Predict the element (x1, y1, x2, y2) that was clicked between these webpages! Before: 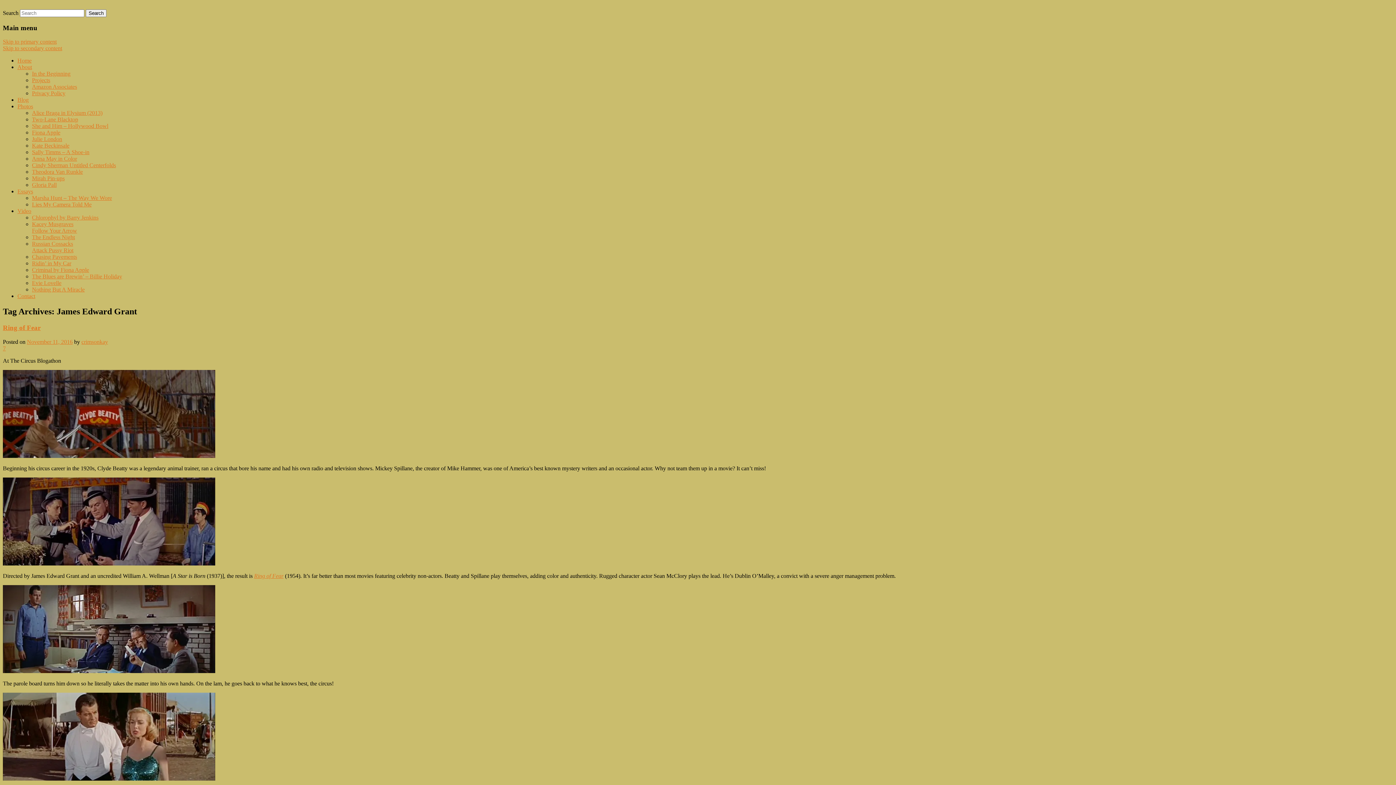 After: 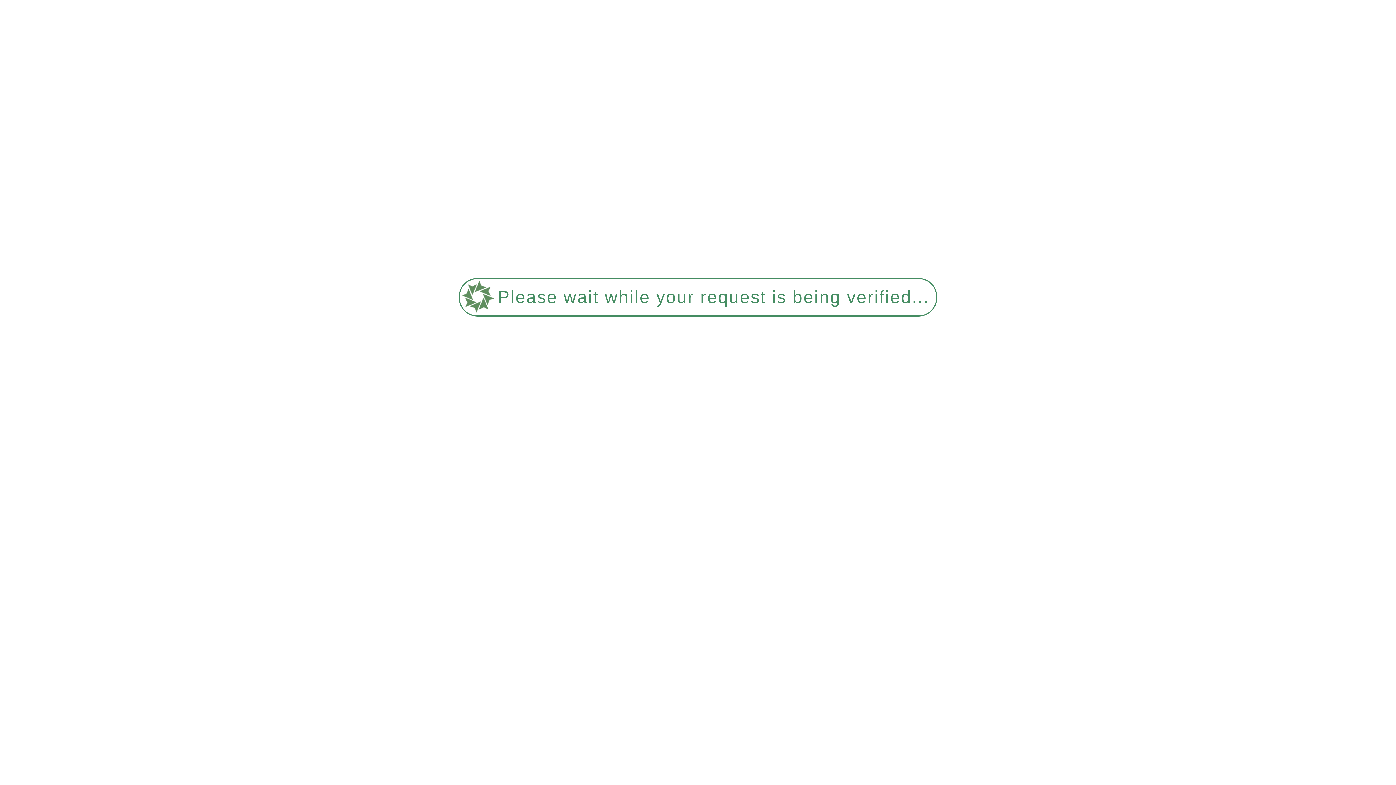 Action: label: Russian Cossacks
Attack Pussy Riot bbox: (32, 240, 73, 253)